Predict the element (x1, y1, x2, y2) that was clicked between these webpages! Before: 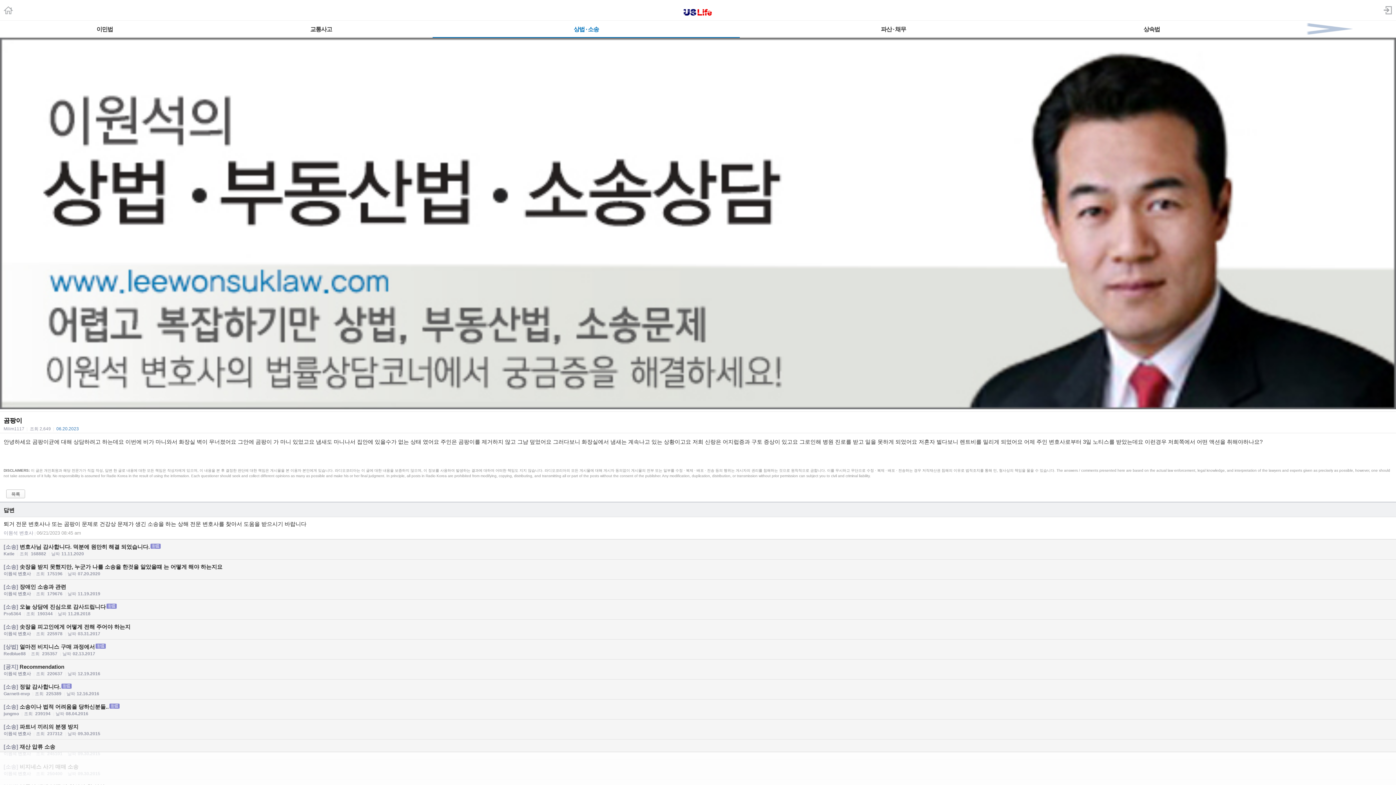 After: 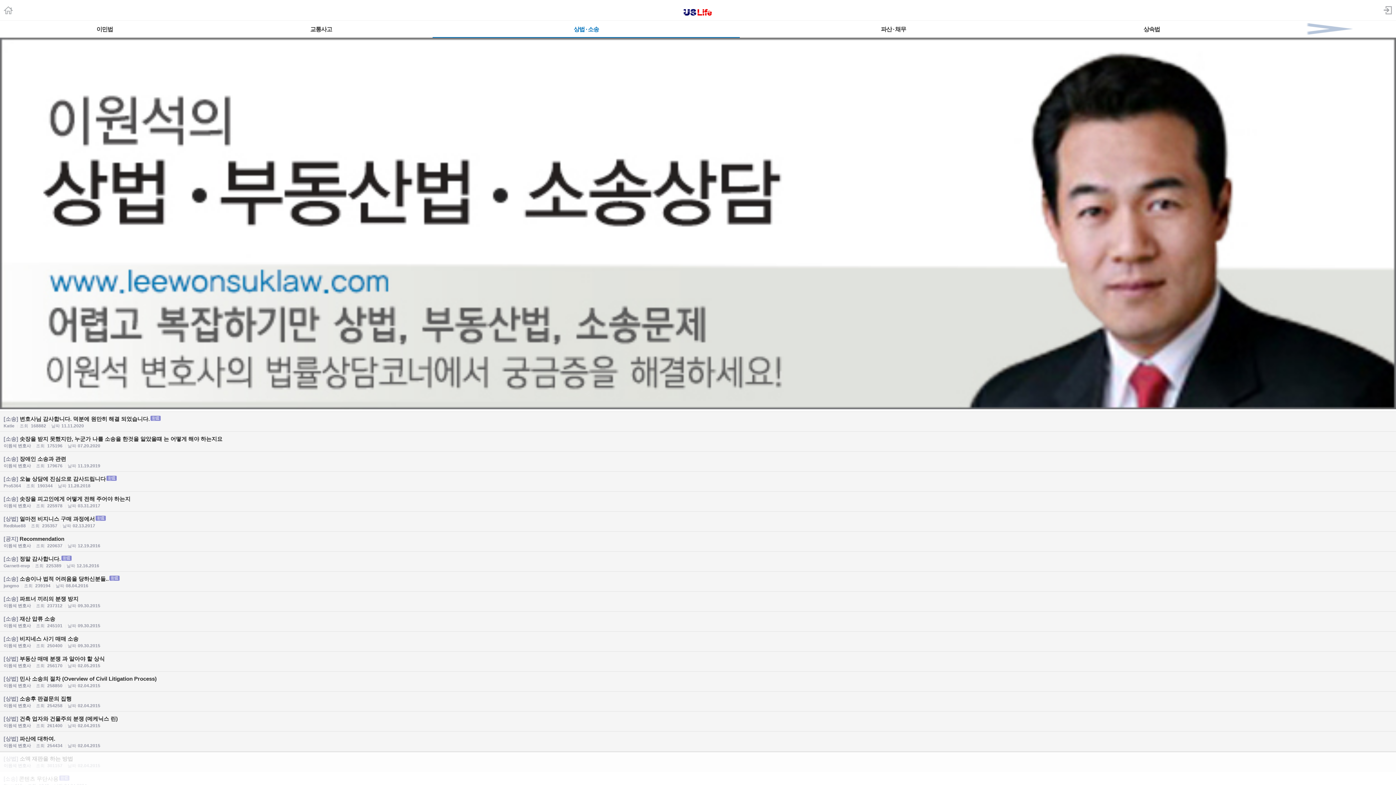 Action: bbox: (6, 489, 25, 498) label: 목록